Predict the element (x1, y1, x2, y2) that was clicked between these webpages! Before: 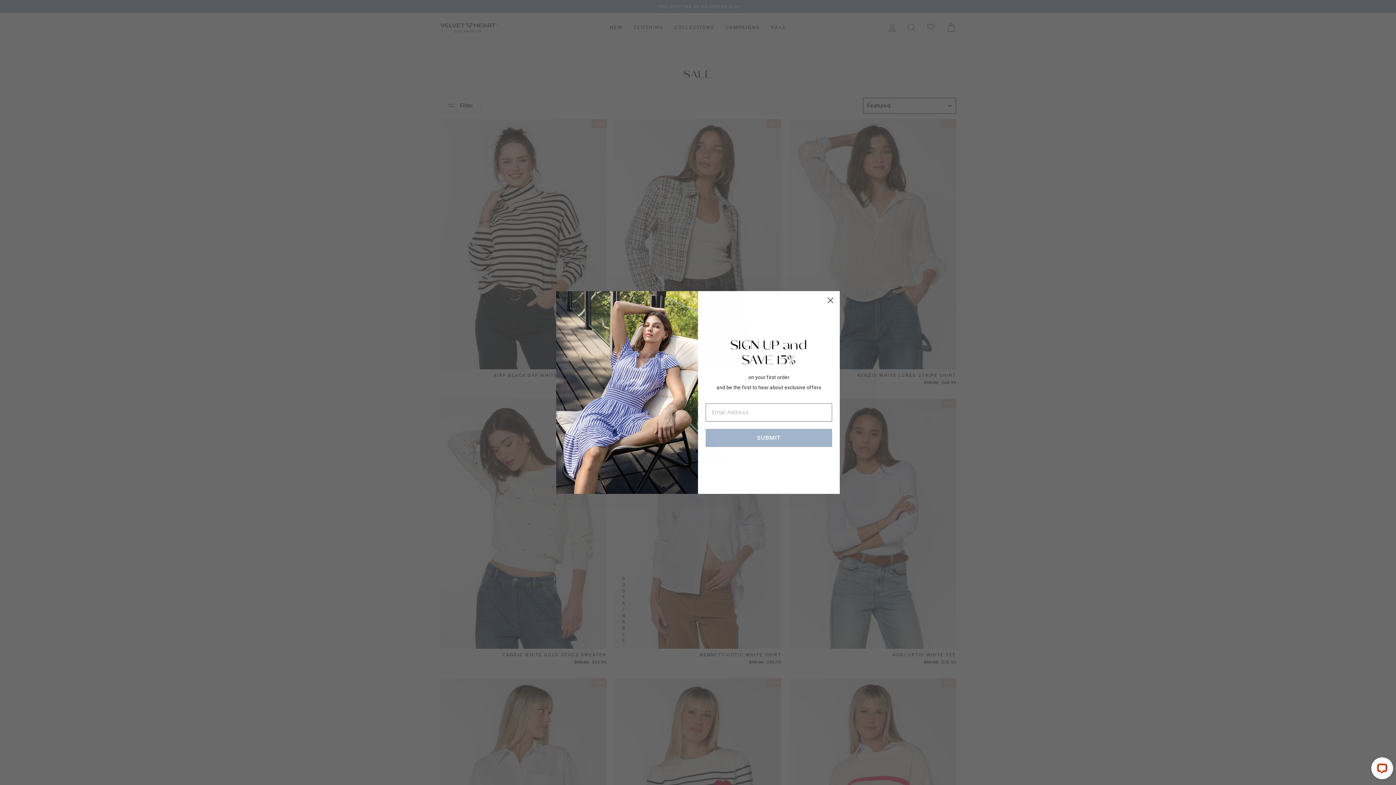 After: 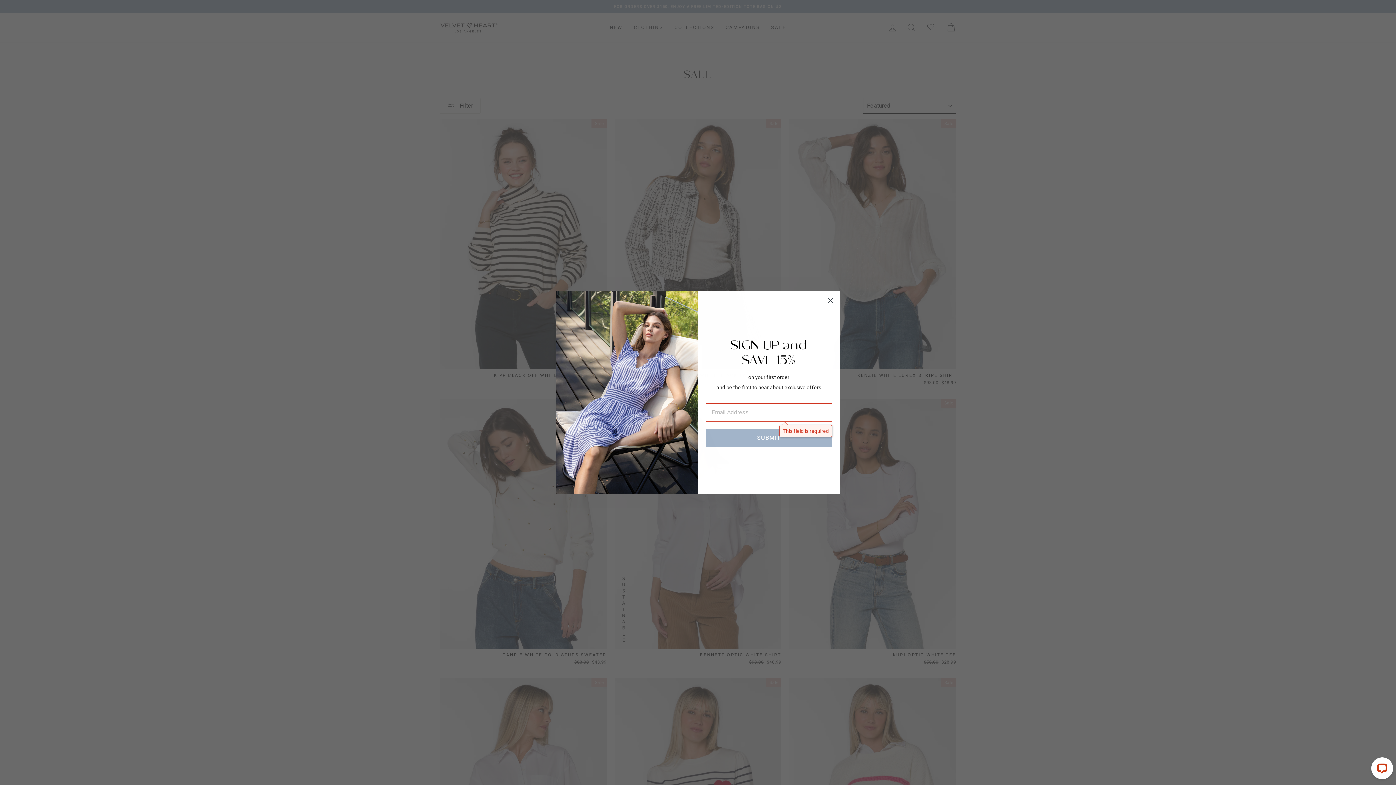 Action: bbox: (705, 450, 832, 468) label: SUBMIT